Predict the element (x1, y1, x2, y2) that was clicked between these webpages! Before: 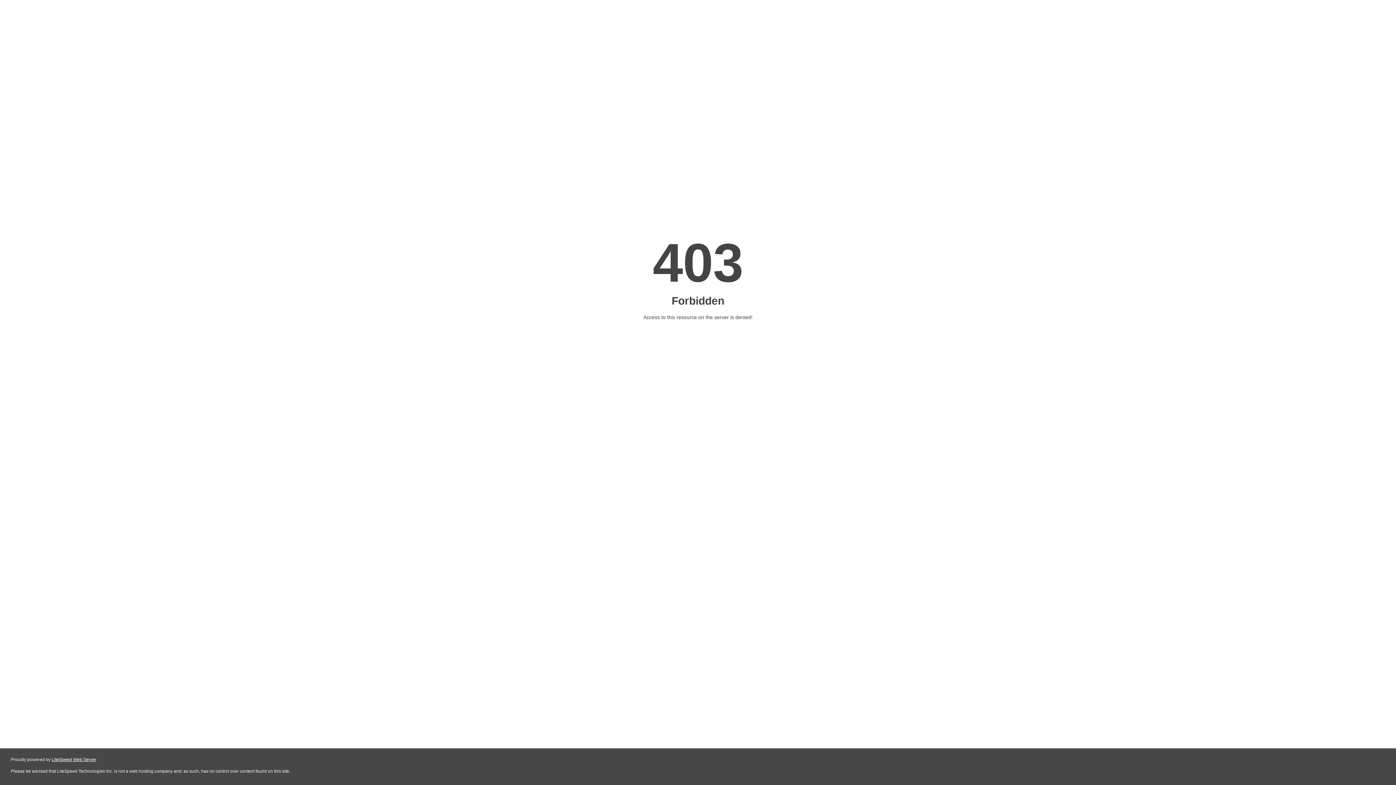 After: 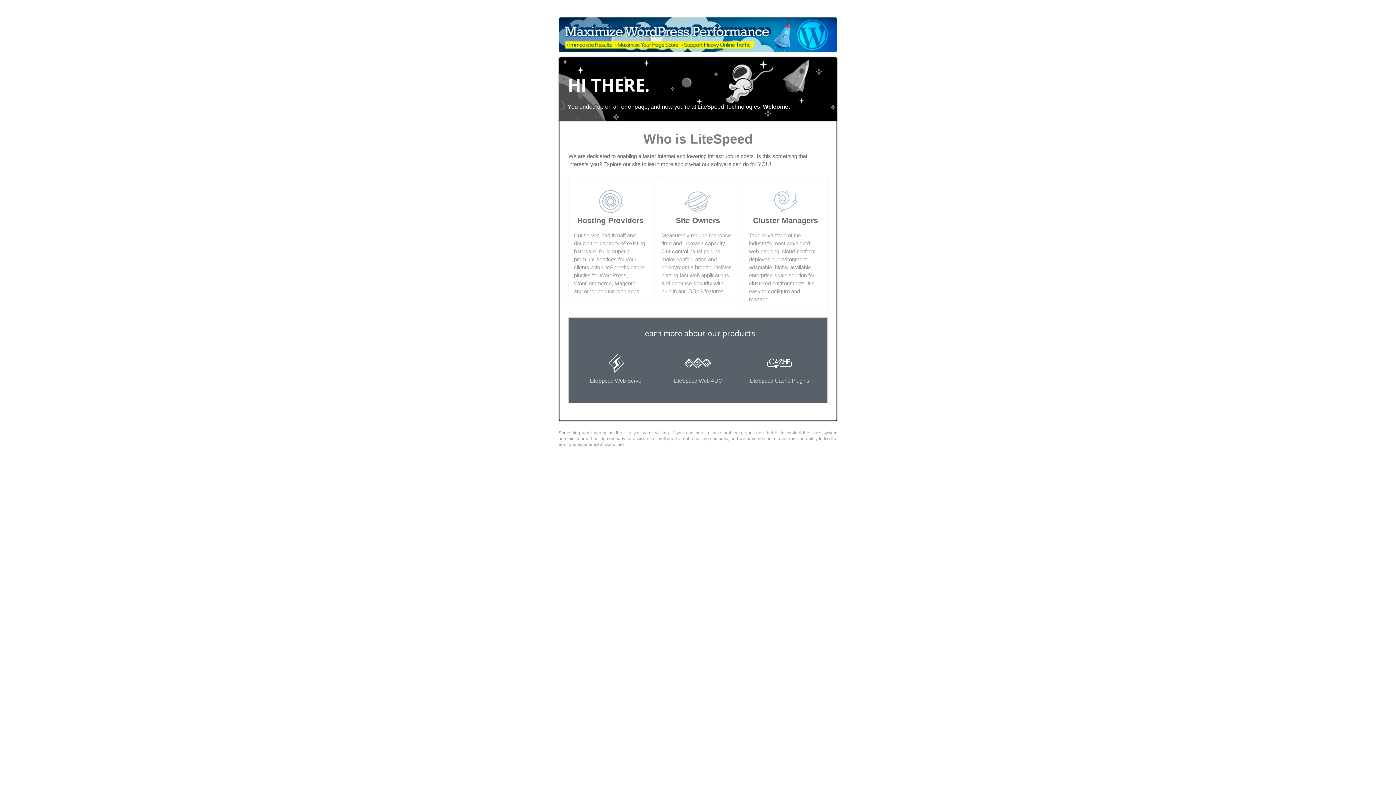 Action: label: LiteSpeed Web Server bbox: (51, 757, 96, 762)